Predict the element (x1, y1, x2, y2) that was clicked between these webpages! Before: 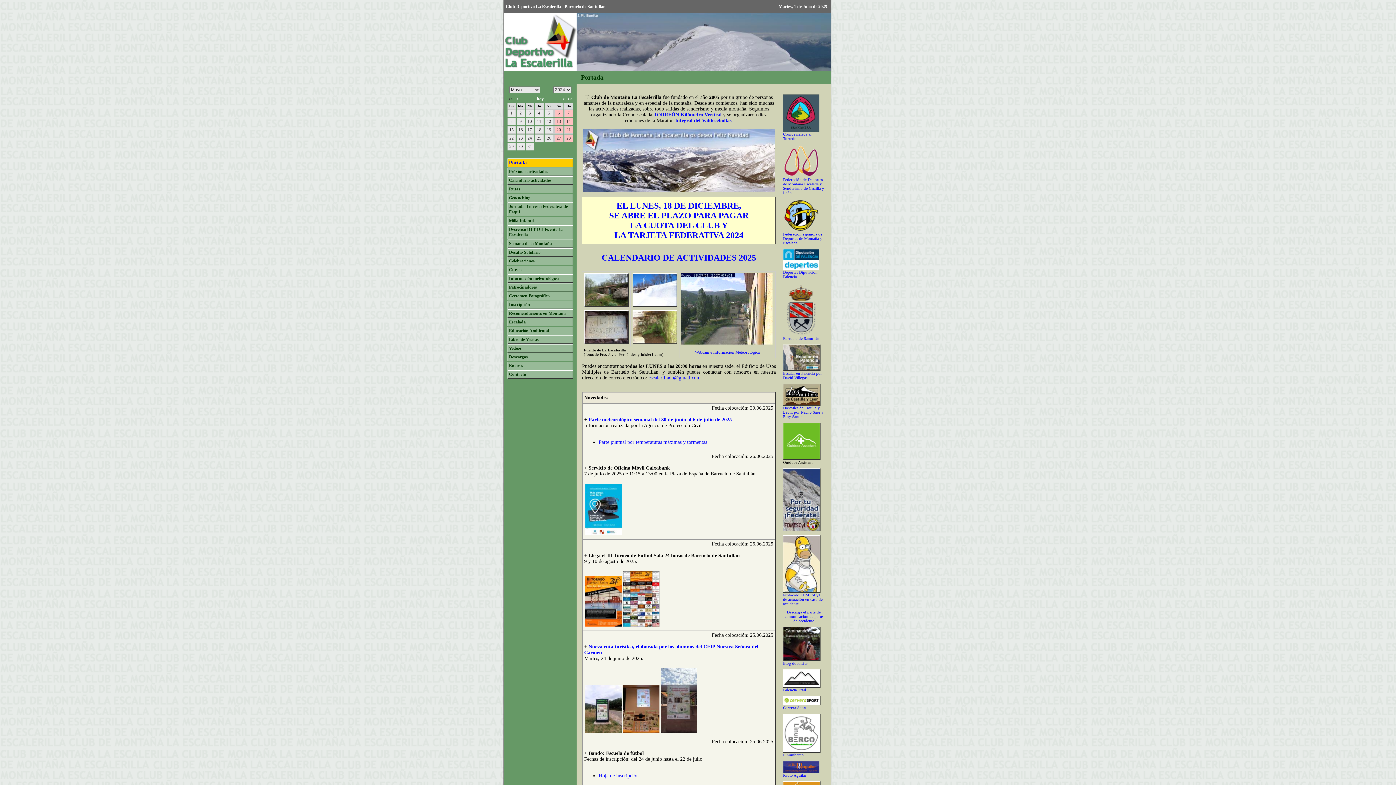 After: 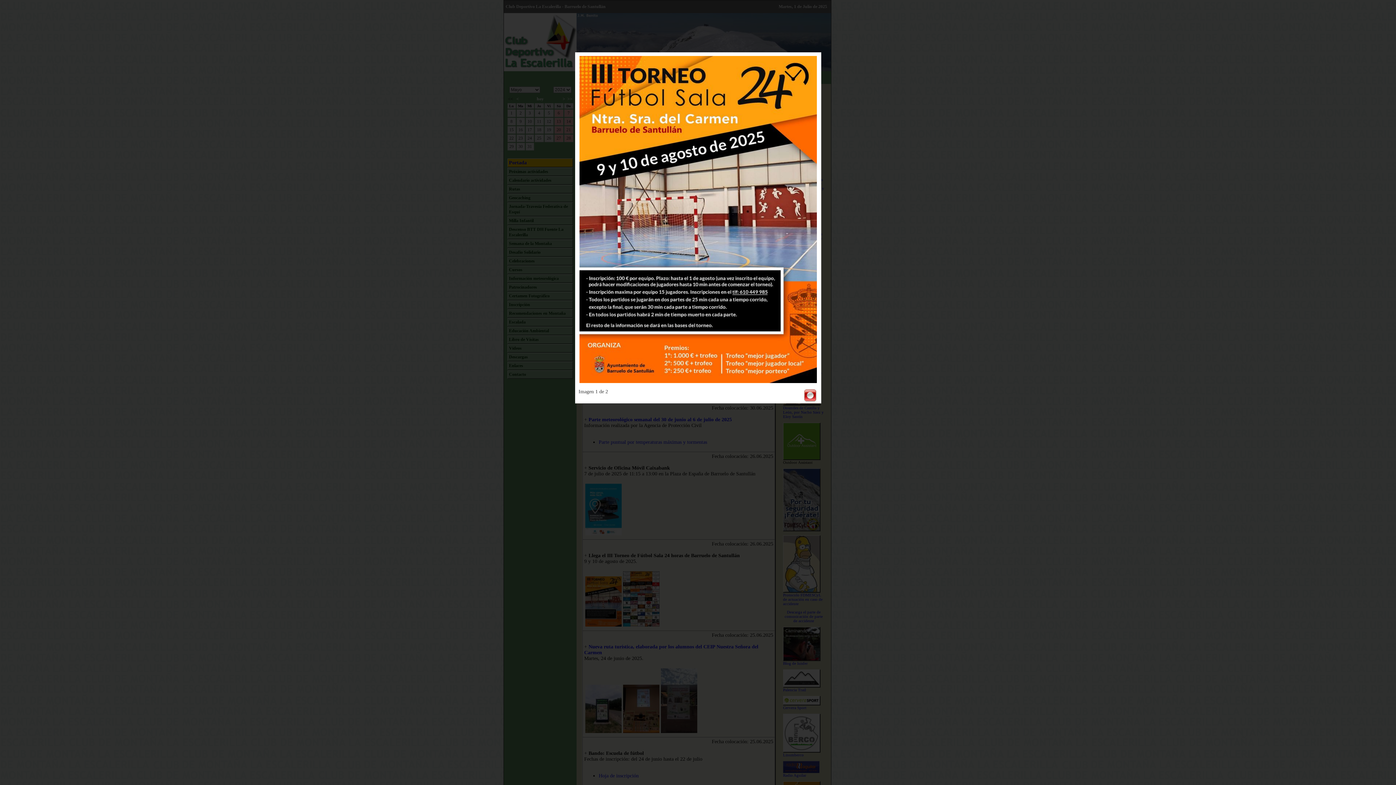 Action: bbox: (585, 622, 621, 628)